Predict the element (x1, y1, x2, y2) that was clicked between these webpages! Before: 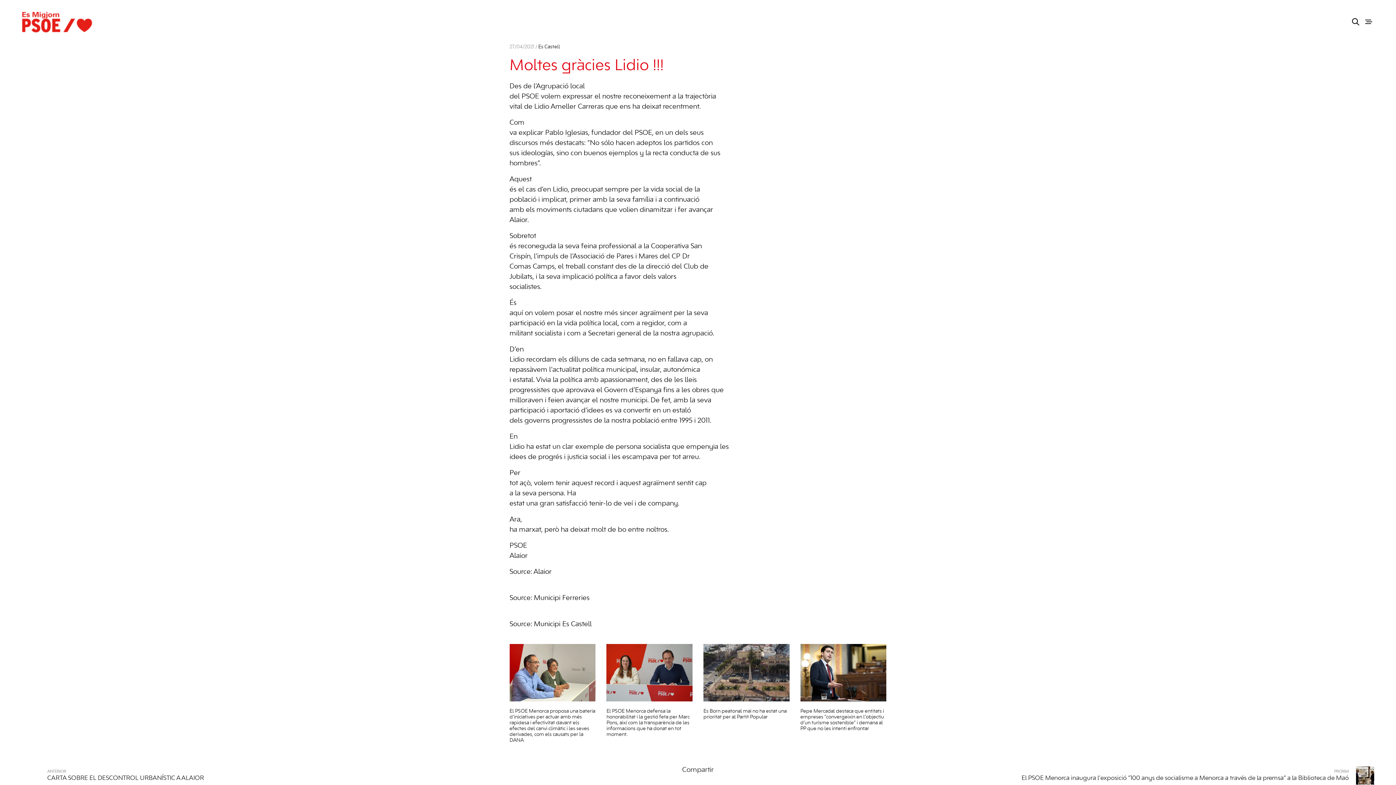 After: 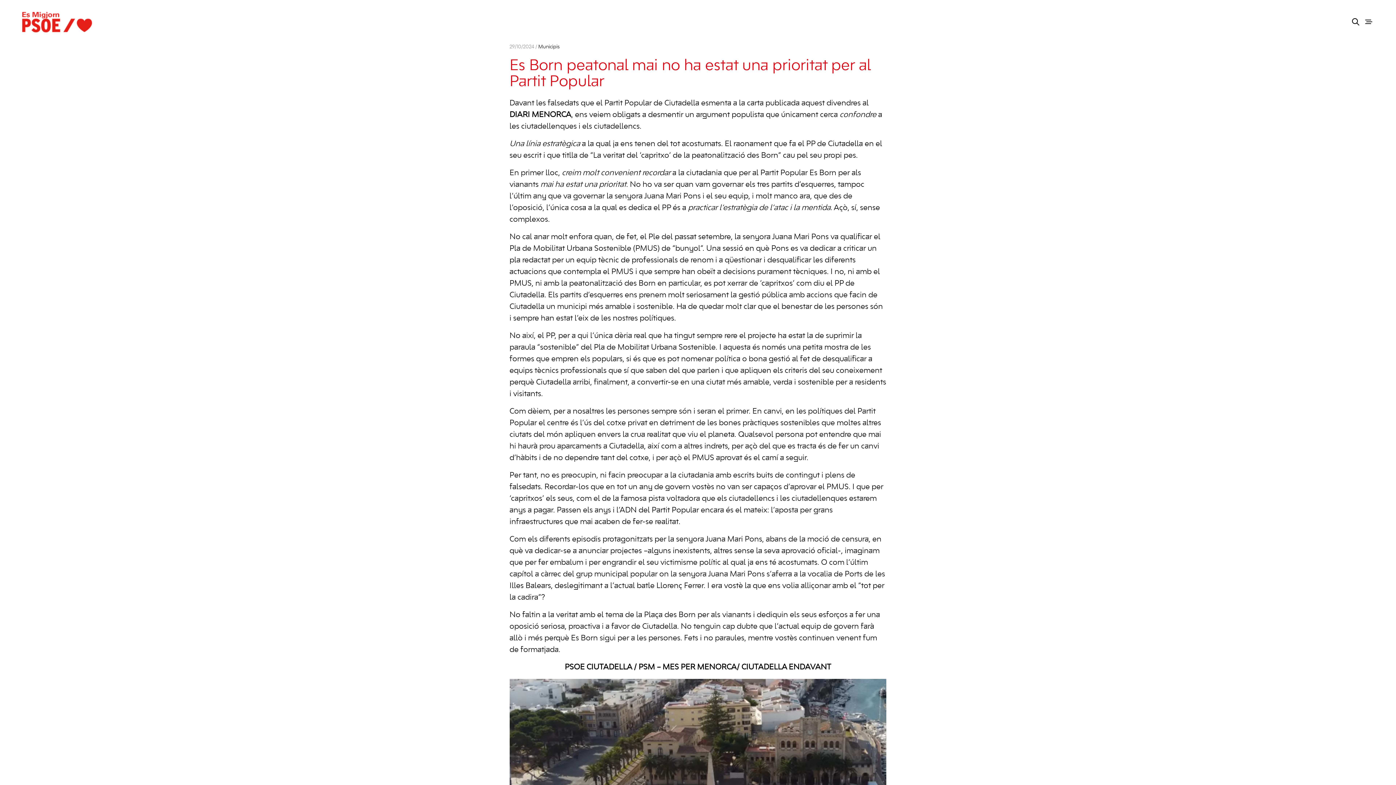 Action: bbox: (703, 644, 789, 701)